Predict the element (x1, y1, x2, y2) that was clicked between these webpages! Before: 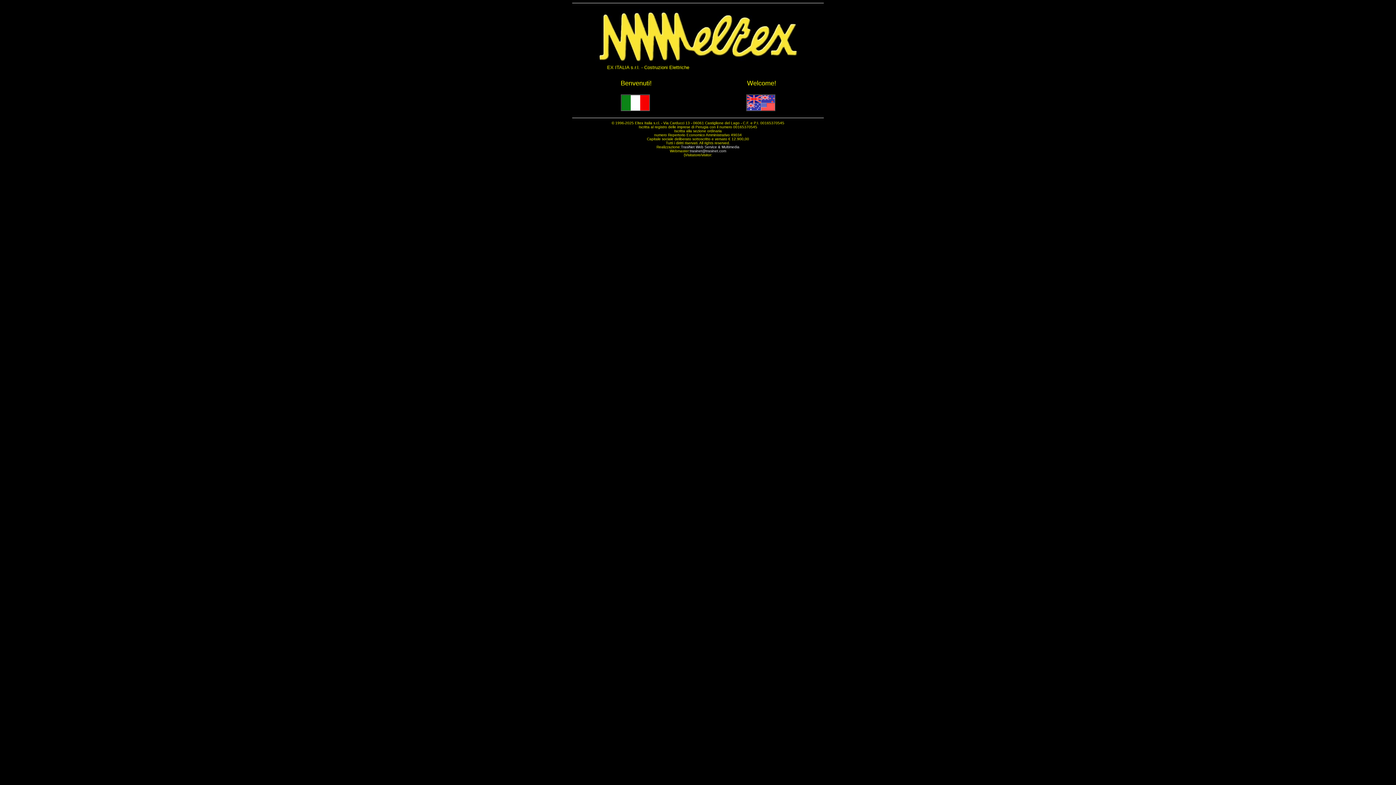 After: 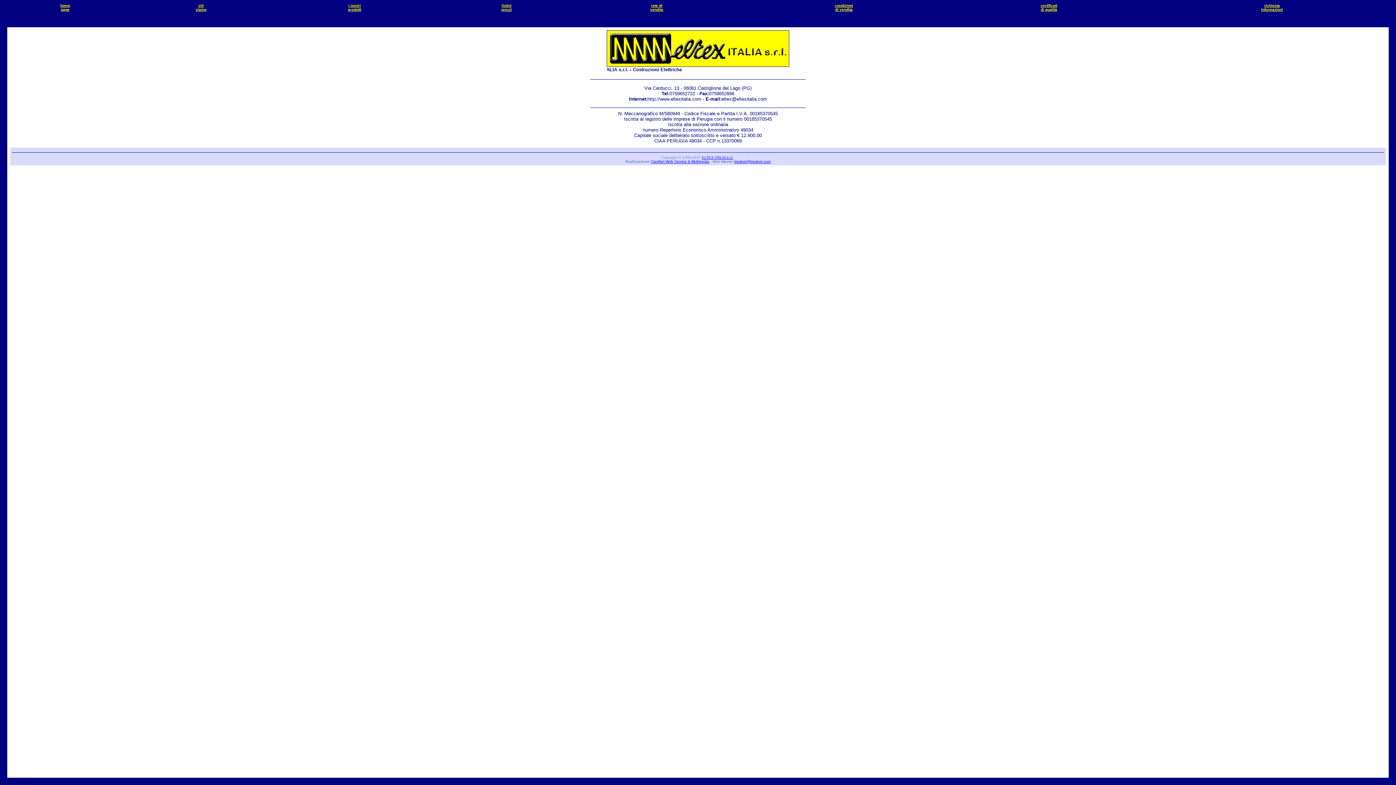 Action: bbox: (621, 105, 649, 111)